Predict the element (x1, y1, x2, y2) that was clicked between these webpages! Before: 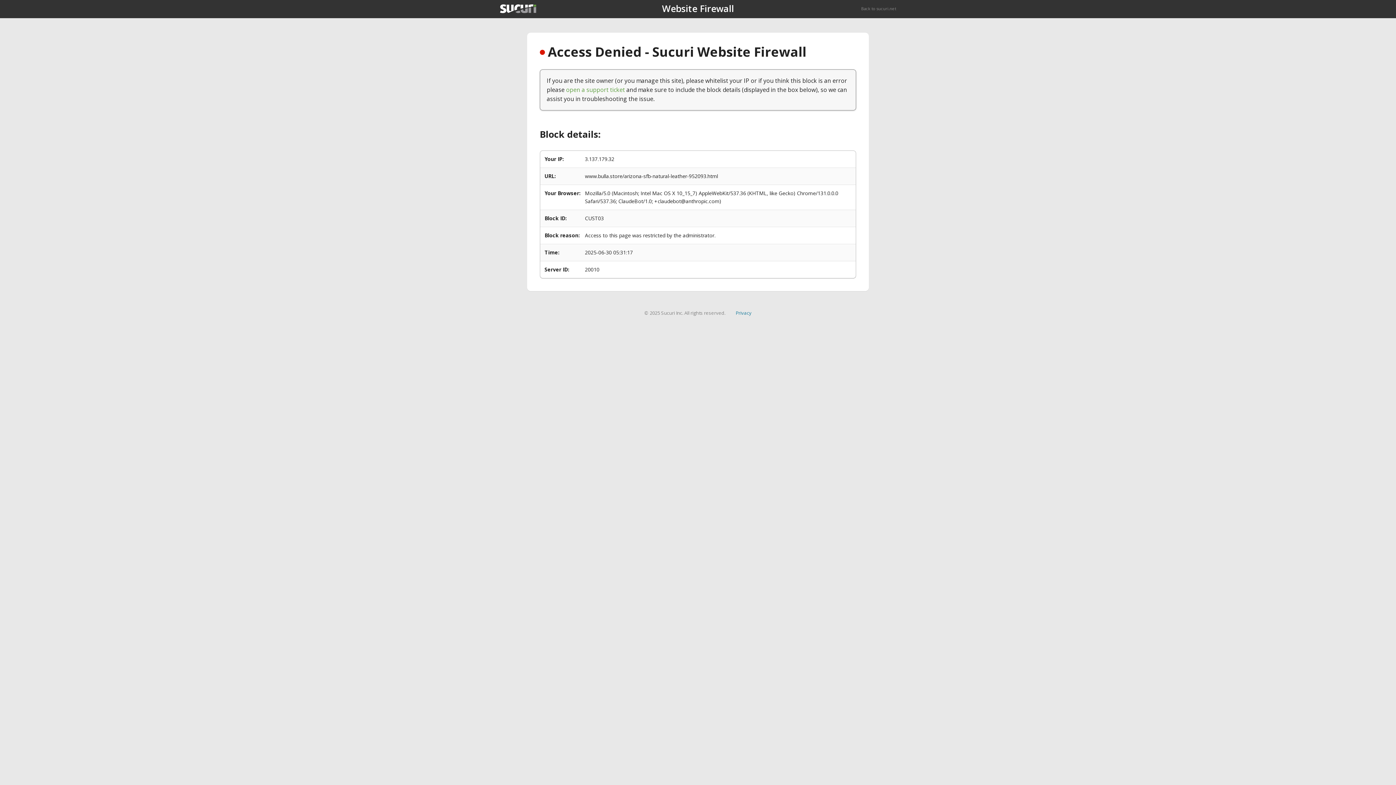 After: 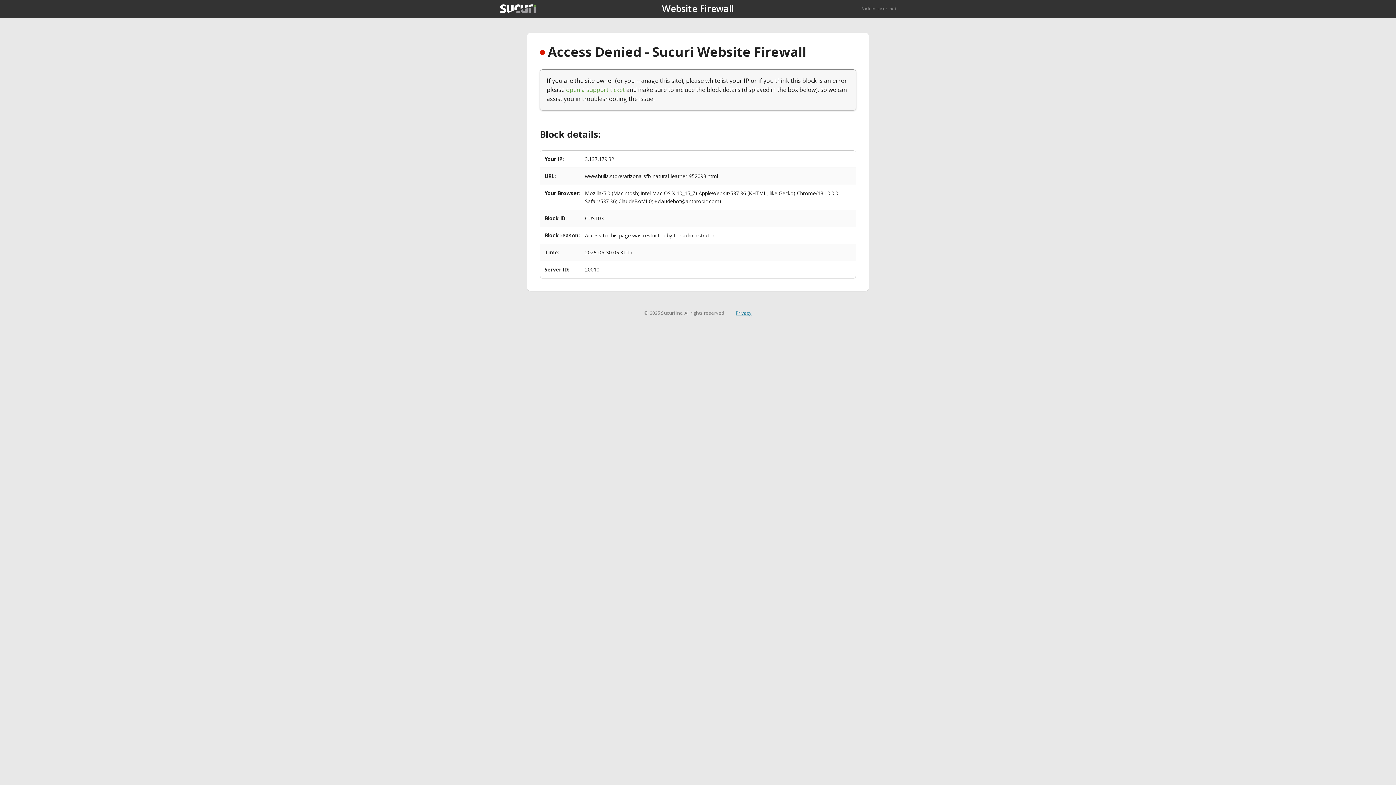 Action: bbox: (735, 309, 751, 316) label: Privacy